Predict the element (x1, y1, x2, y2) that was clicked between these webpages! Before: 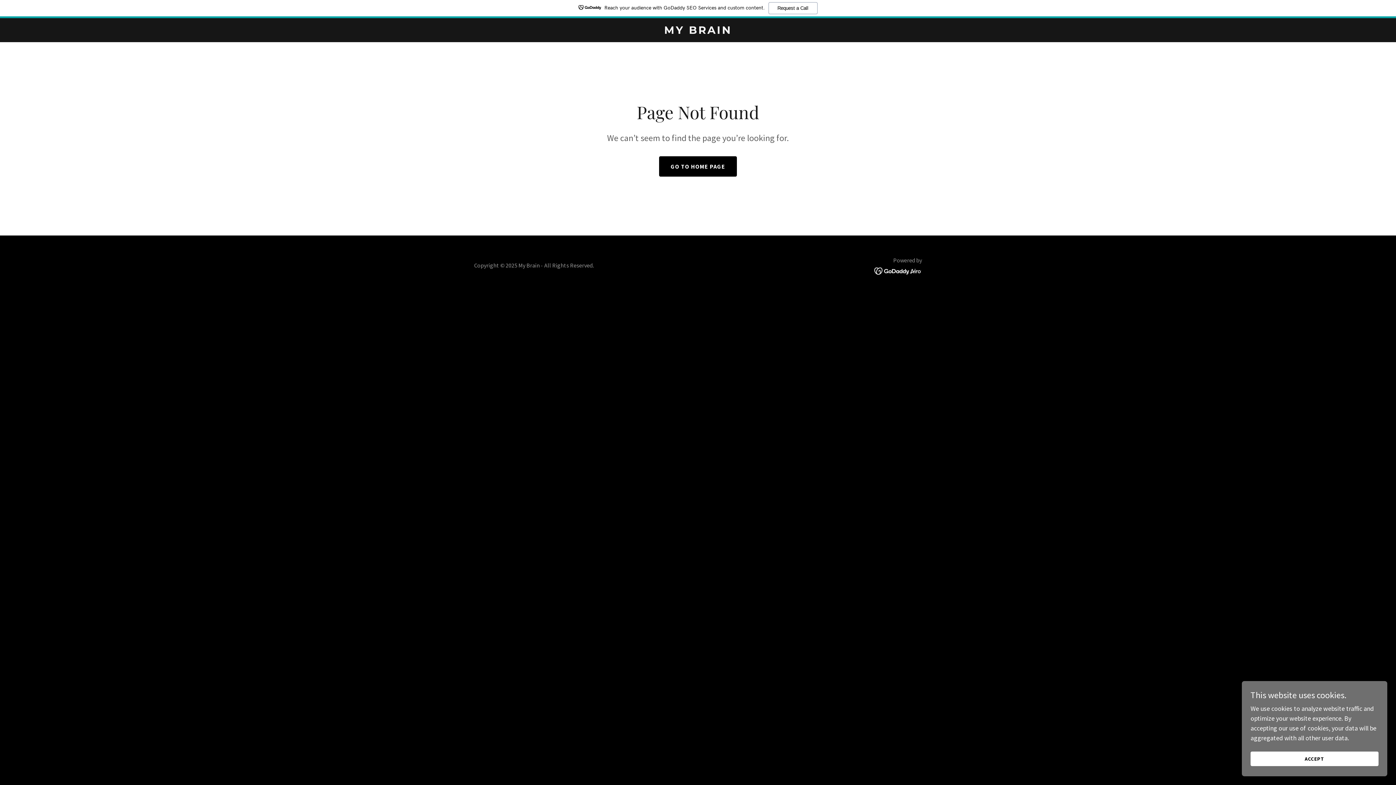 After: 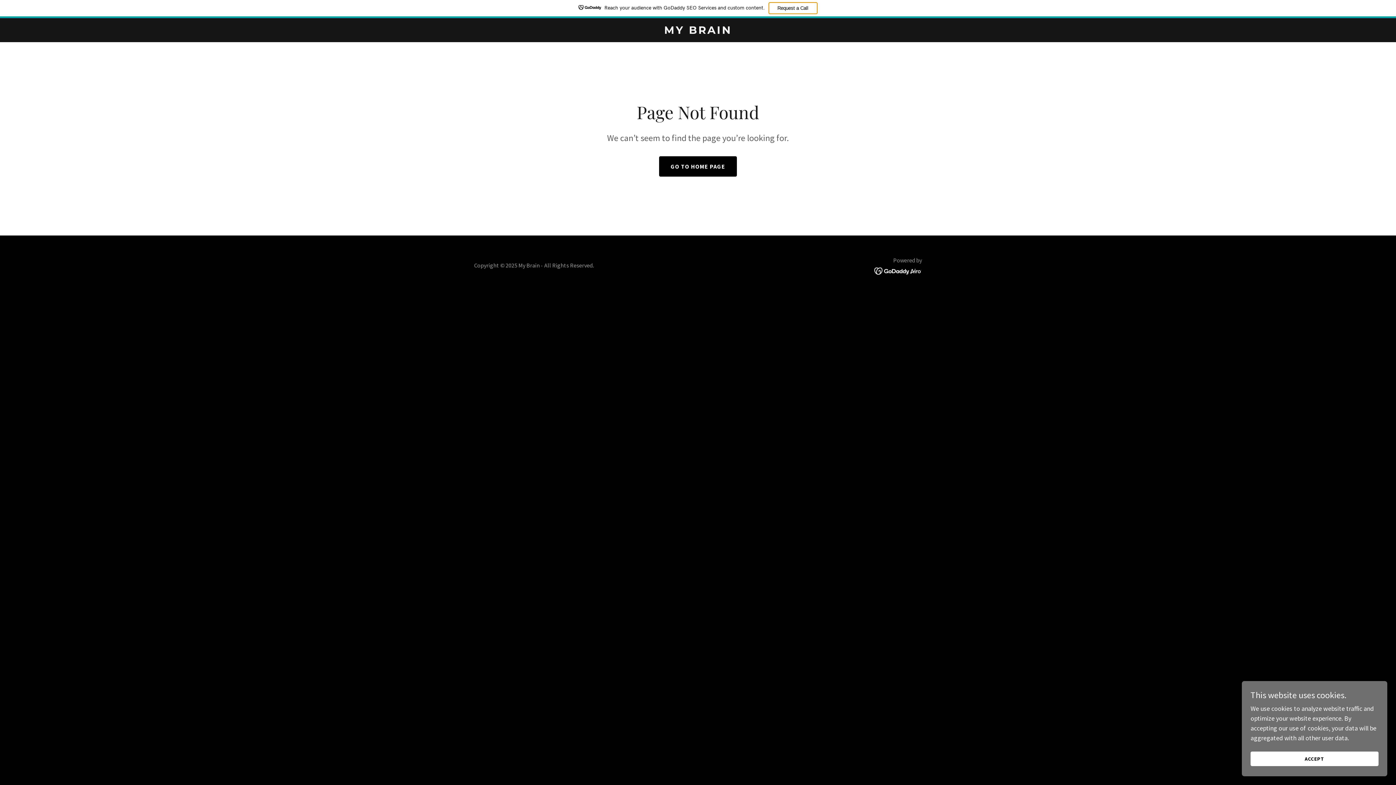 Action: label: Request a Call bbox: (768, 2, 817, 14)